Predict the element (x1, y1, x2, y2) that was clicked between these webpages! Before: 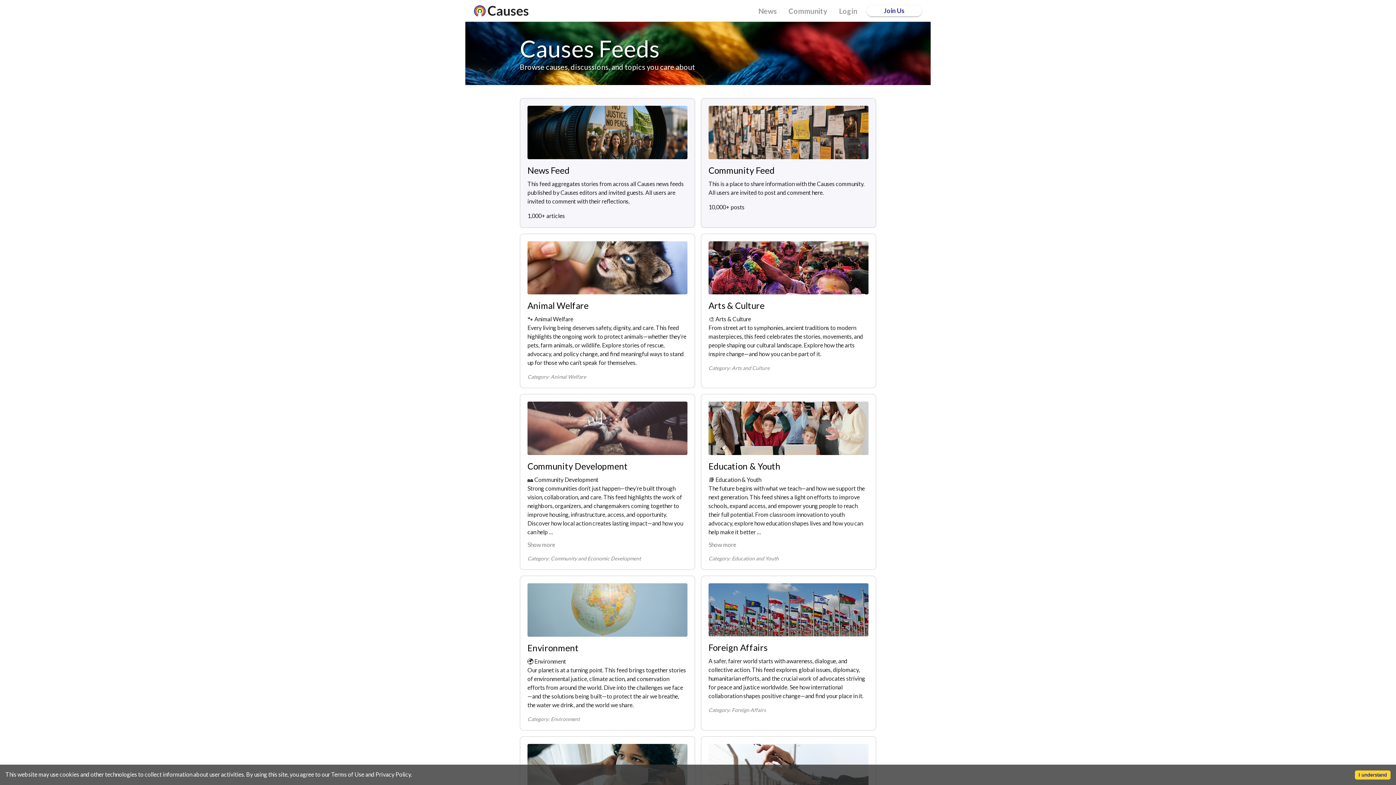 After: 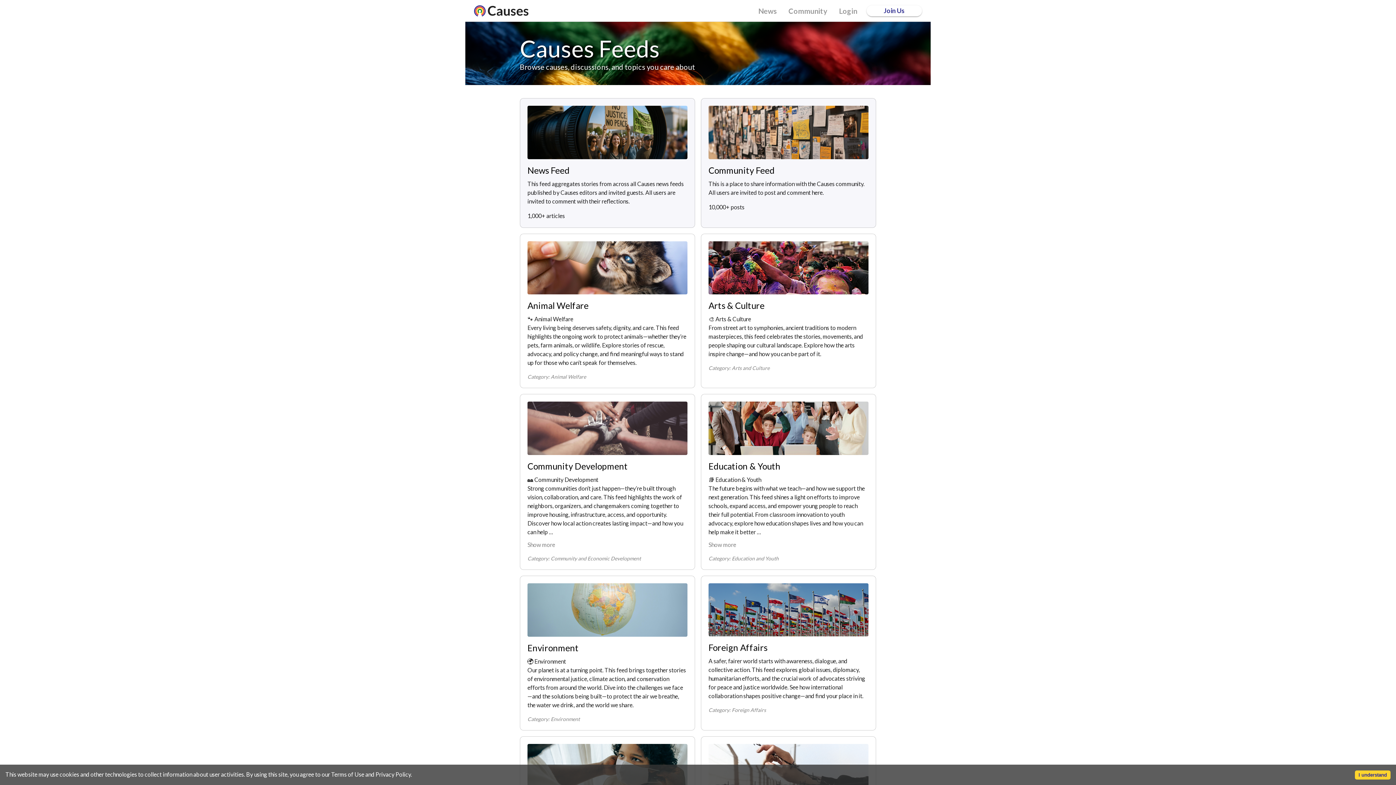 Action: bbox: (527, 300, 588, 311) label: Animal Welfare